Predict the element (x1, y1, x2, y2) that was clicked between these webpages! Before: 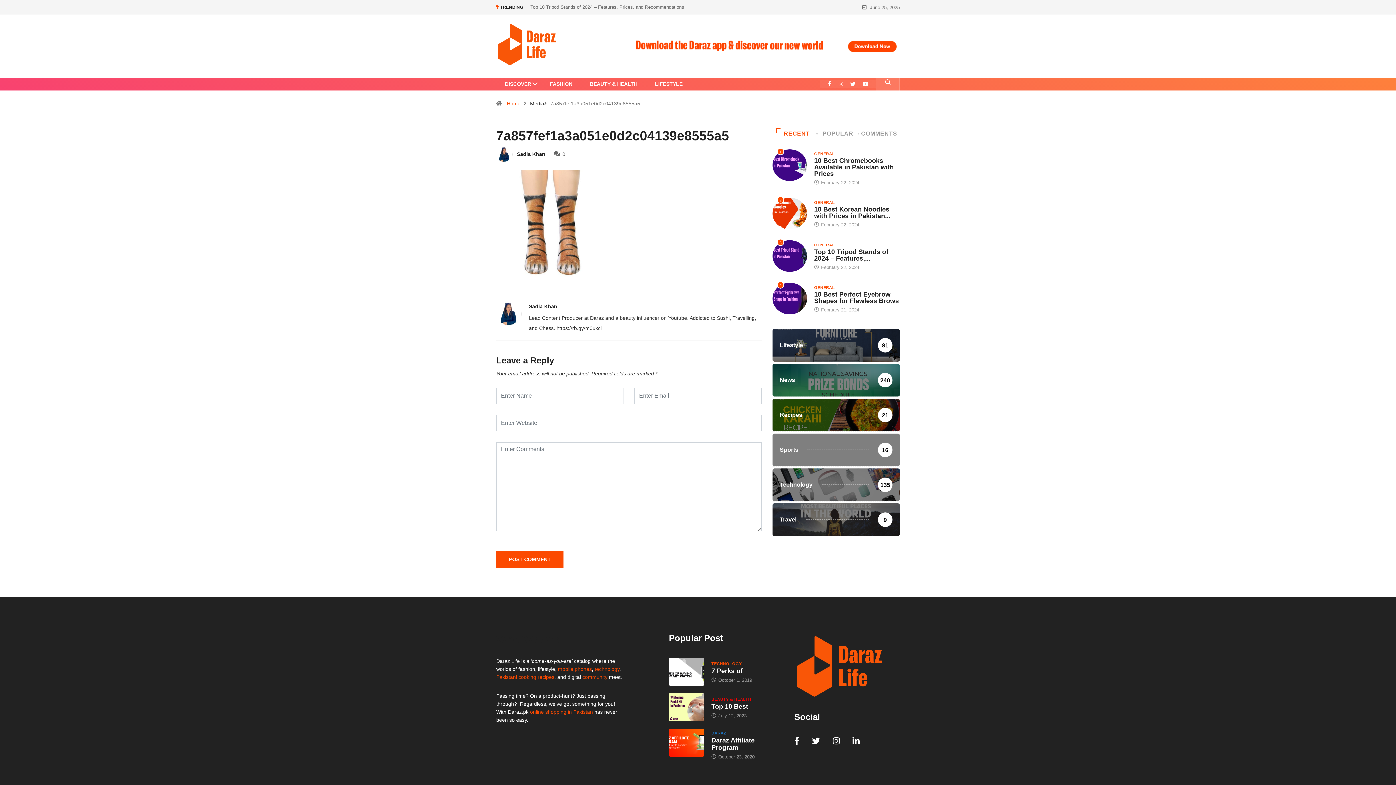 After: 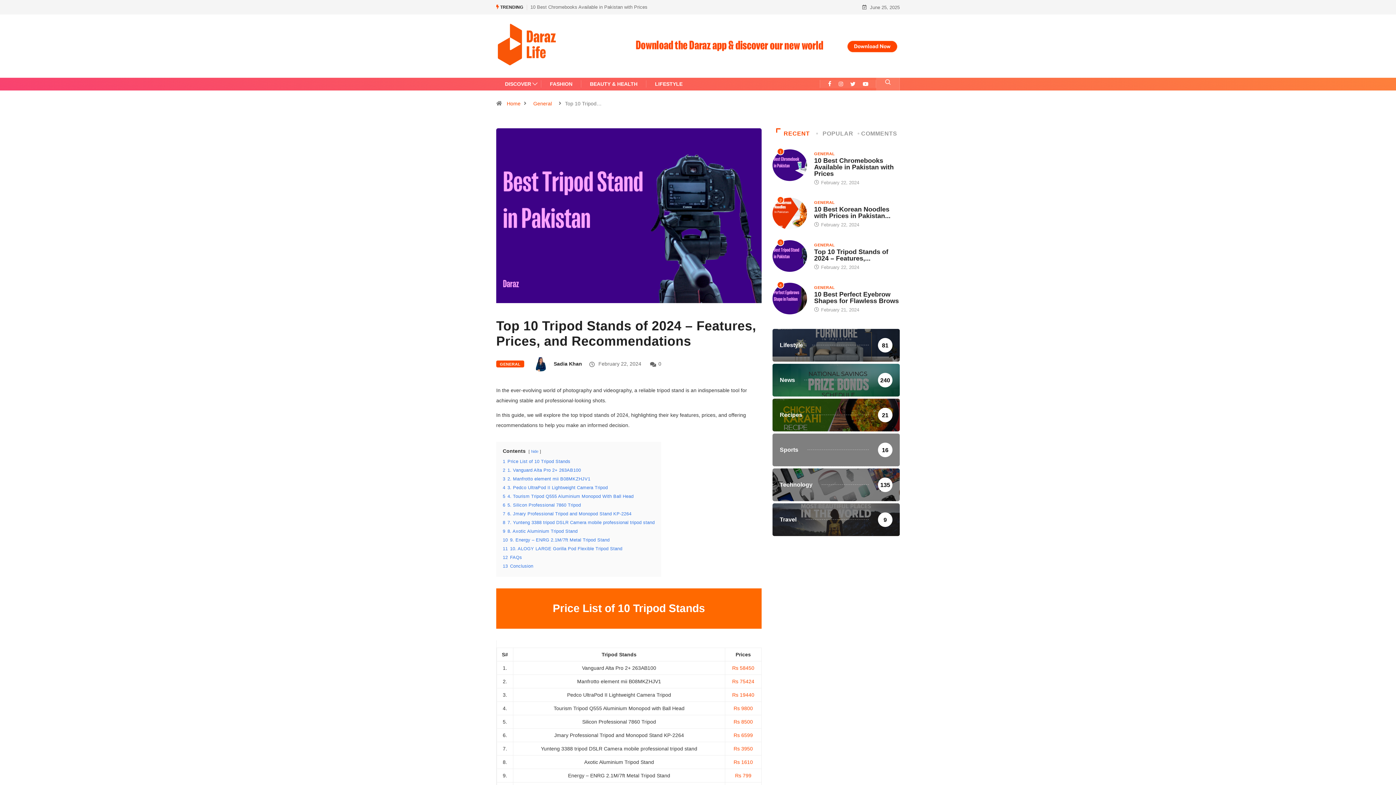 Action: bbox: (814, 248, 888, 262) label: Top 10 Tripod Stands of 2024 – Features,...